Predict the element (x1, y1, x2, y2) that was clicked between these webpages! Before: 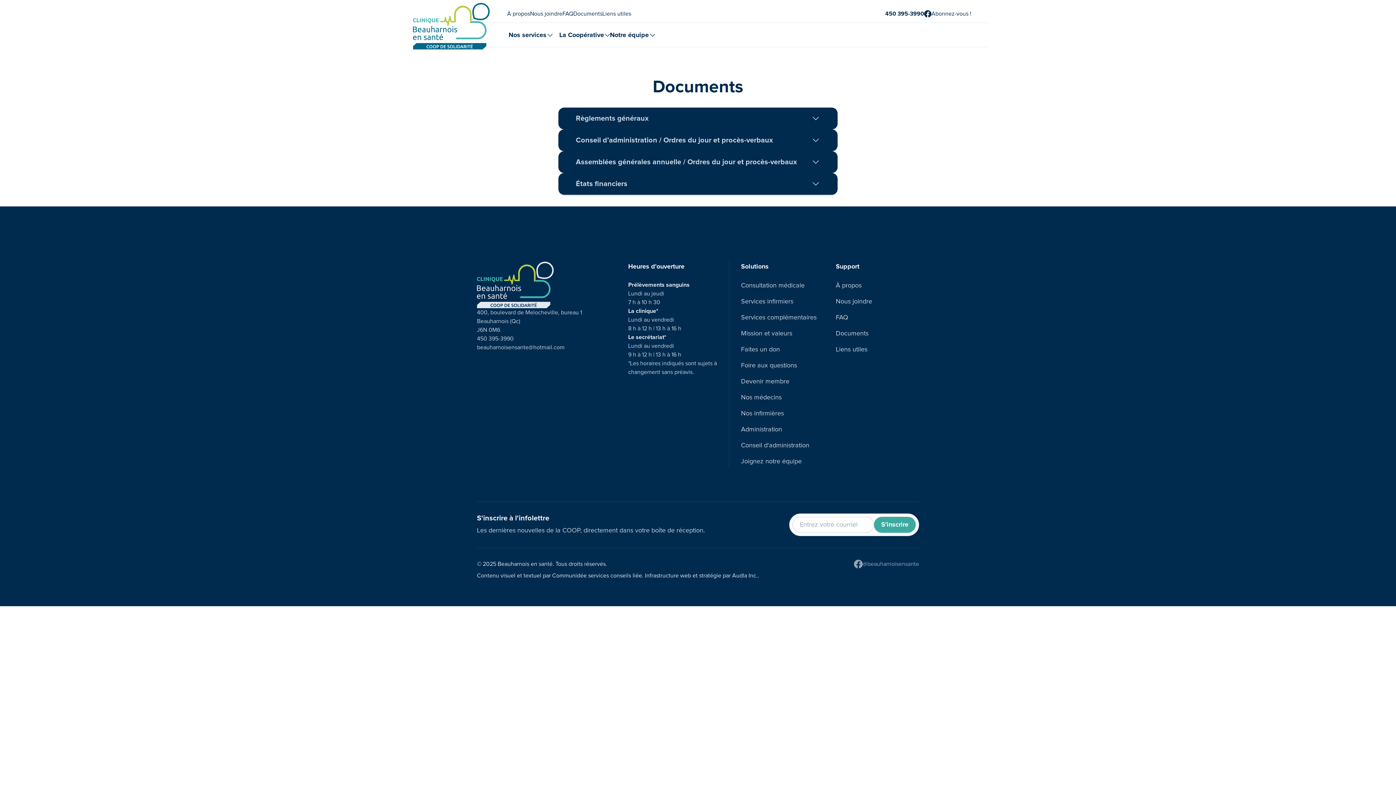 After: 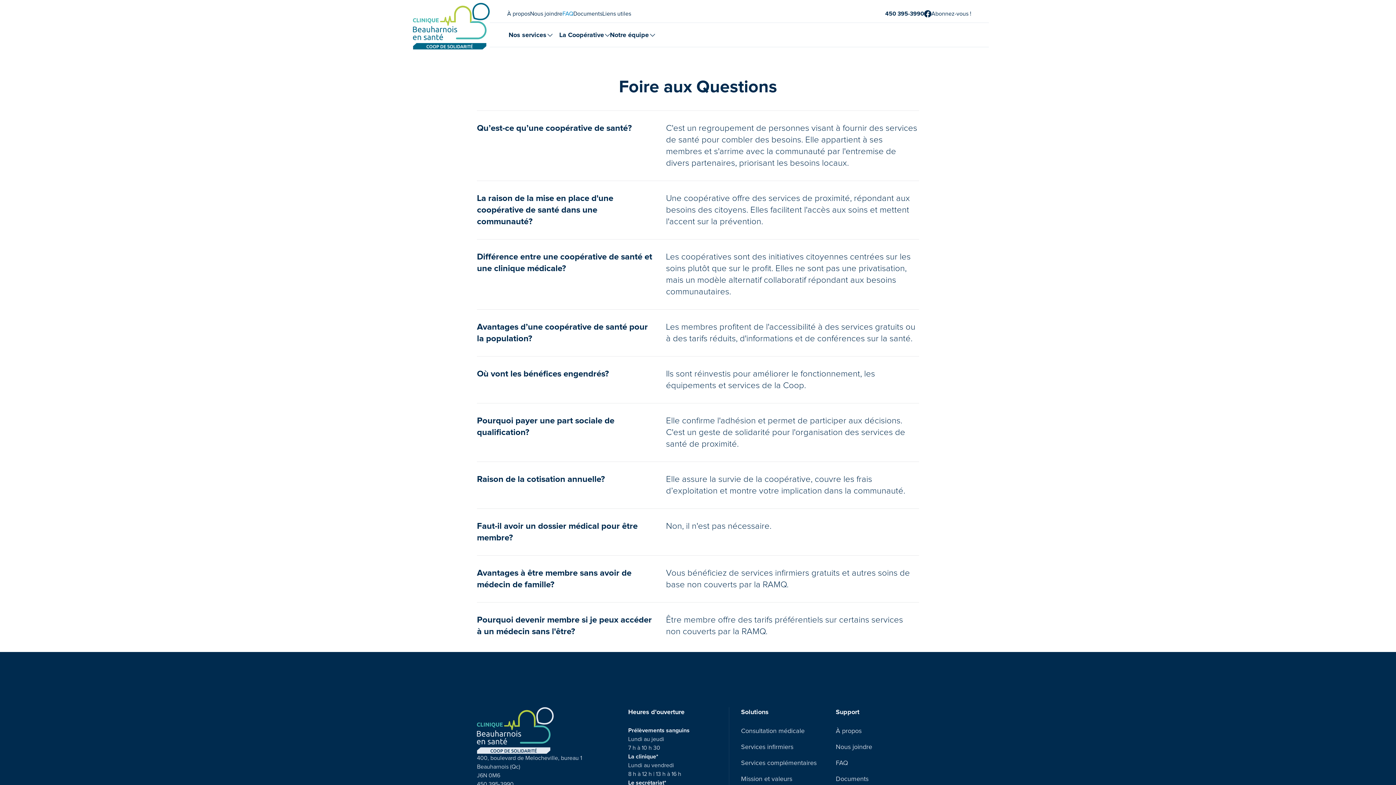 Action: label: FAQ bbox: (562, 9, 573, 18)